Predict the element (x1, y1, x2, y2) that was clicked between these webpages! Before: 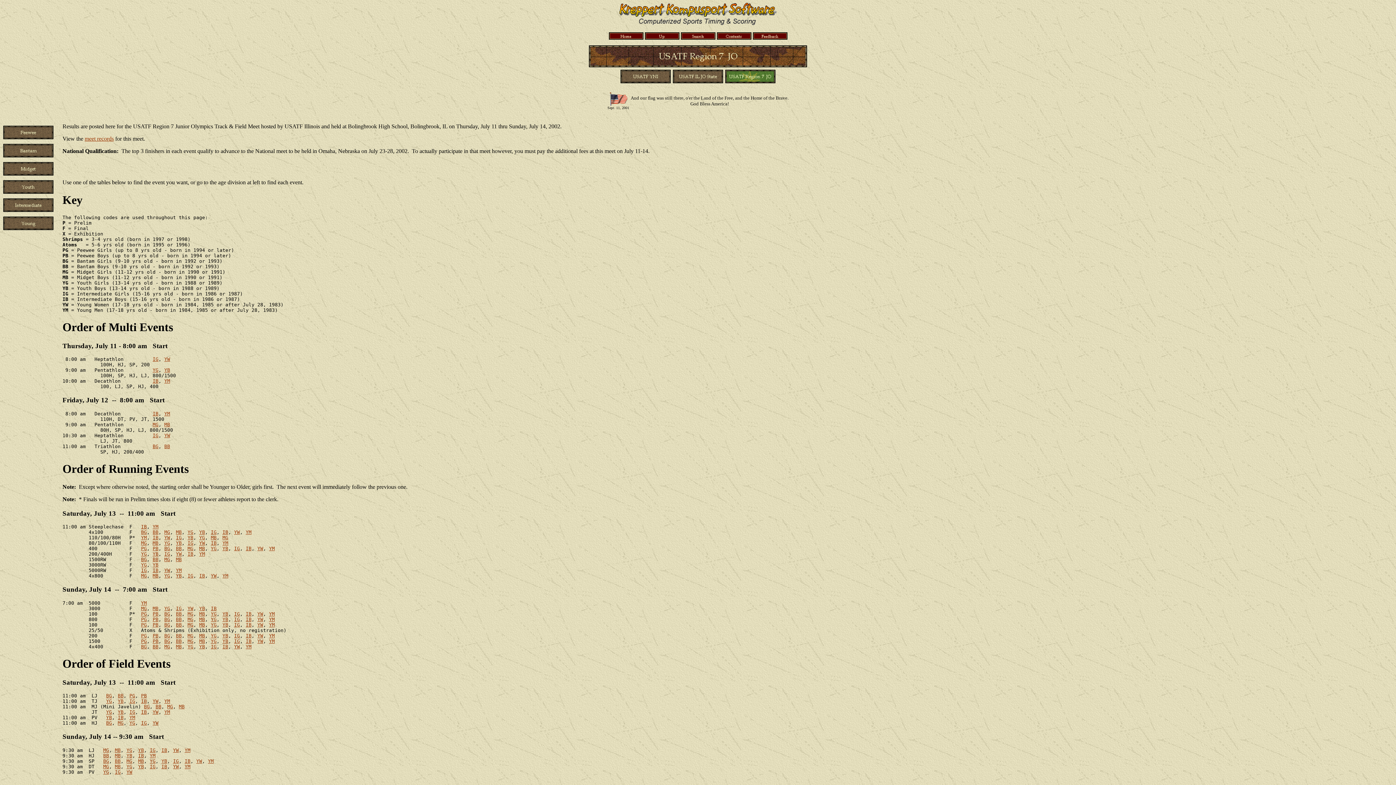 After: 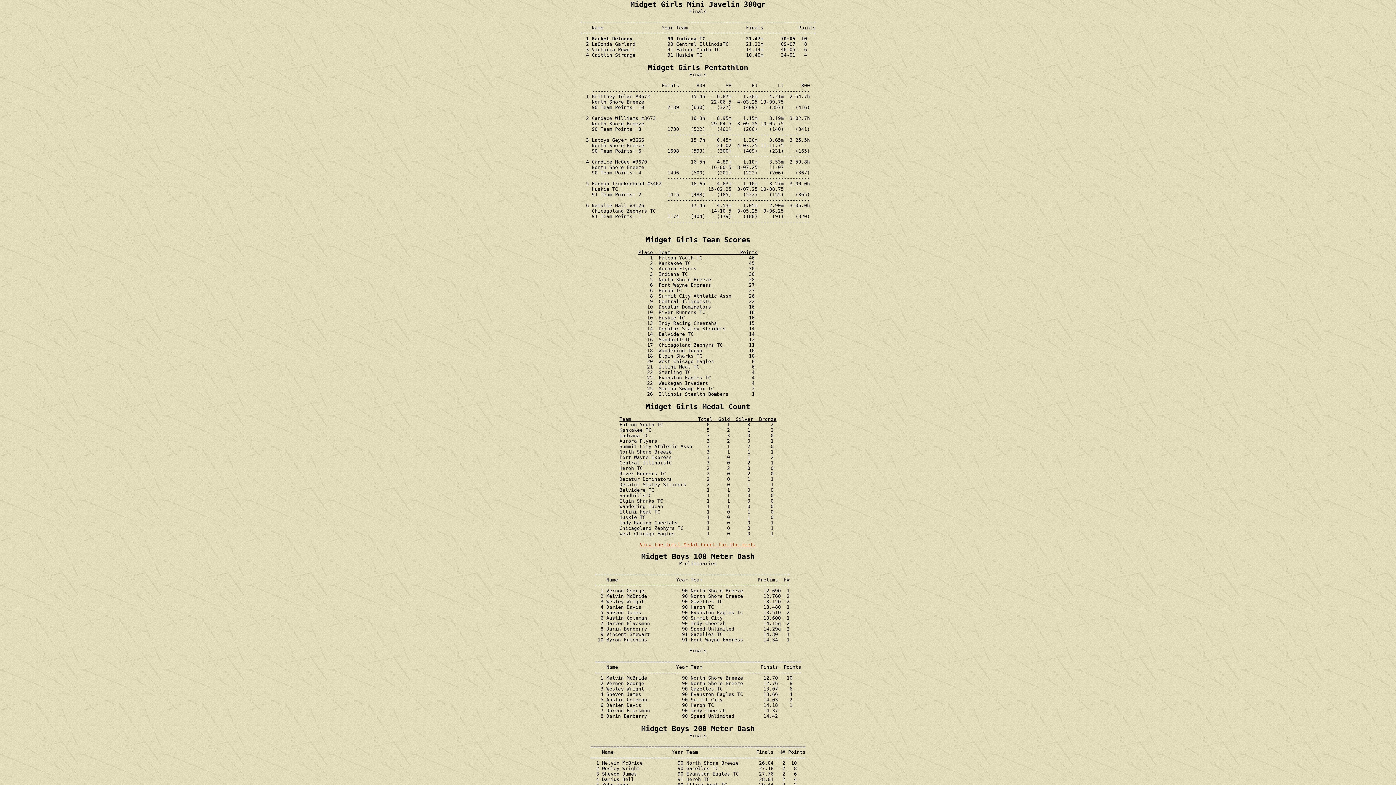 Action: label: MG bbox: (167, 704, 173, 709)